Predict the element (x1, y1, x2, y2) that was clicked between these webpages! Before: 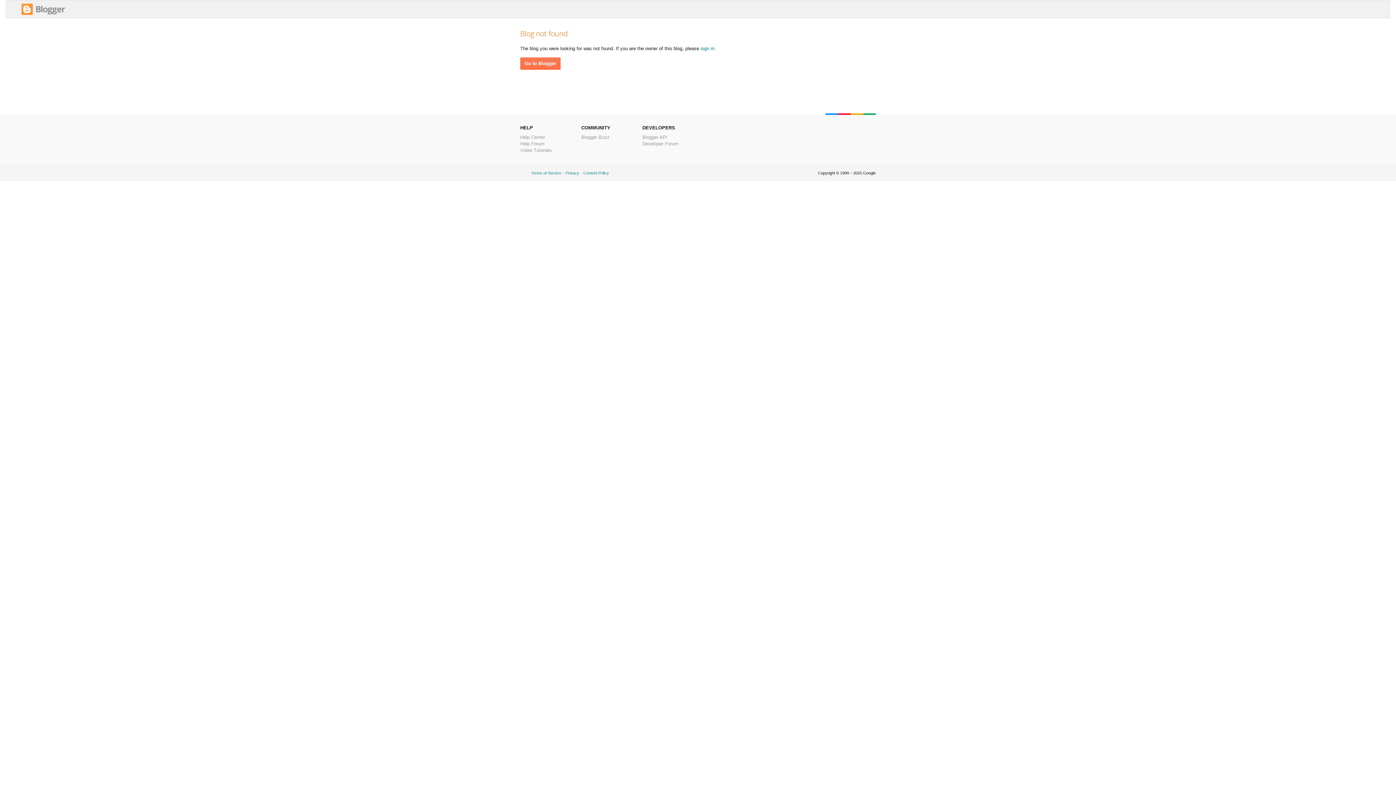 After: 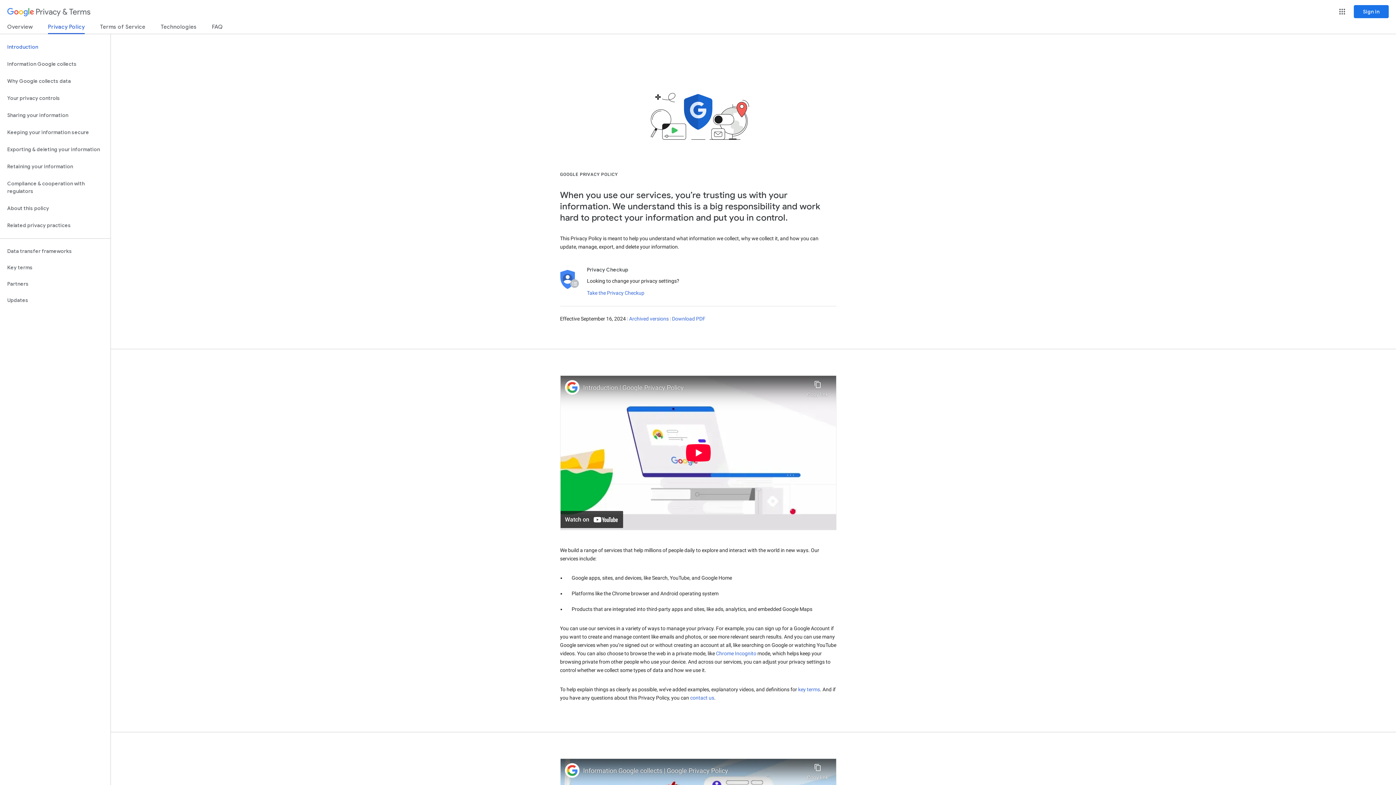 Action: bbox: (565, 170, 579, 175) label: Privacy